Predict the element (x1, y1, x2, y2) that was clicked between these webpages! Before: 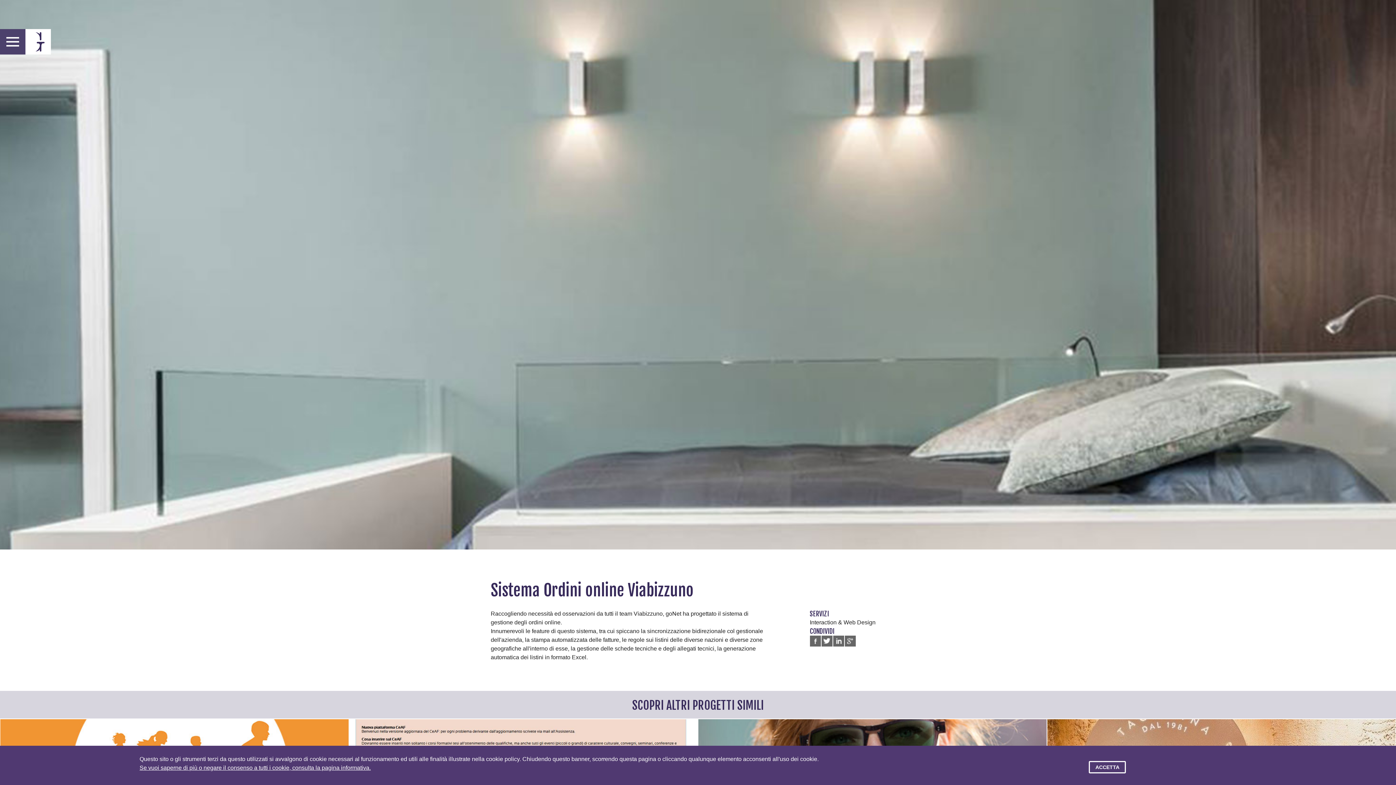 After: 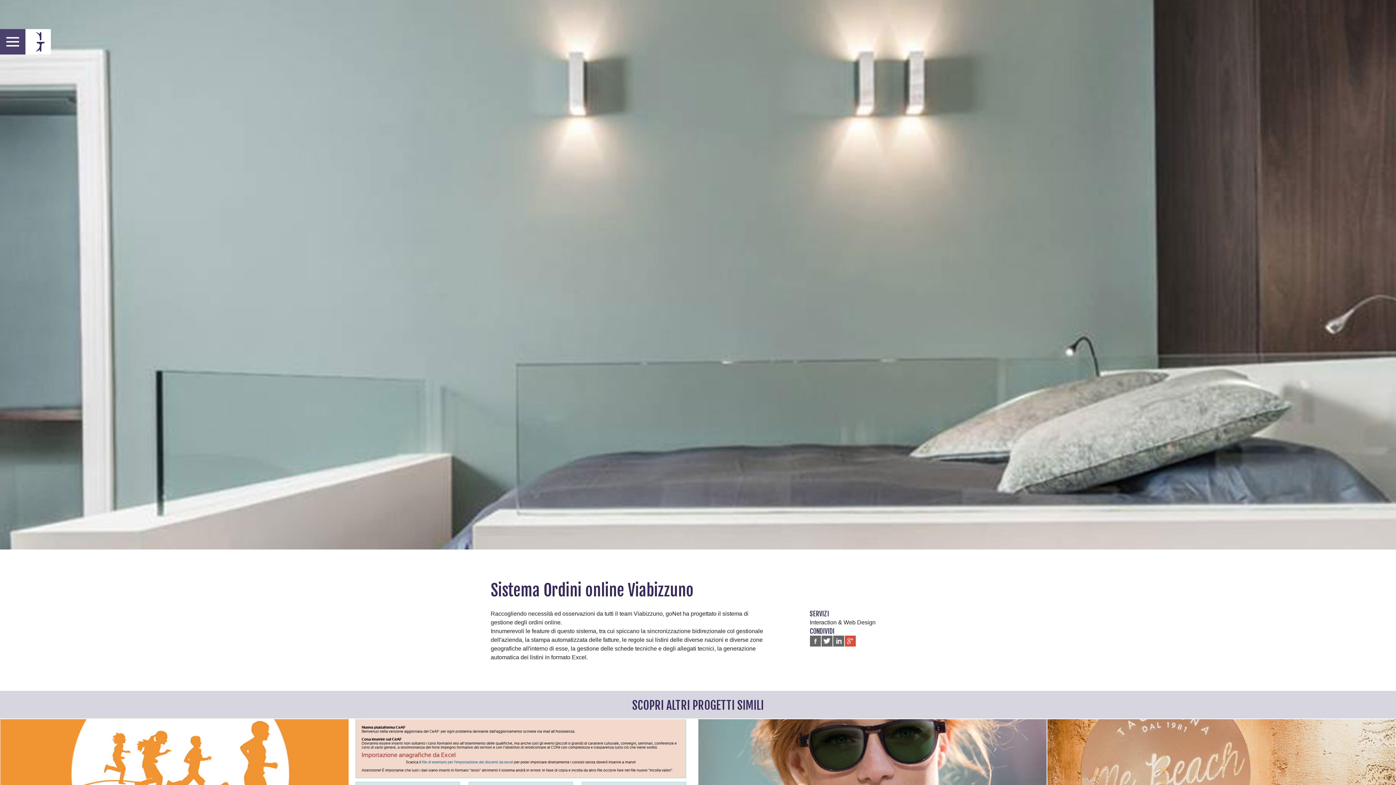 Action: label: GOOGLE+ bbox: (844, 636, 855, 647)